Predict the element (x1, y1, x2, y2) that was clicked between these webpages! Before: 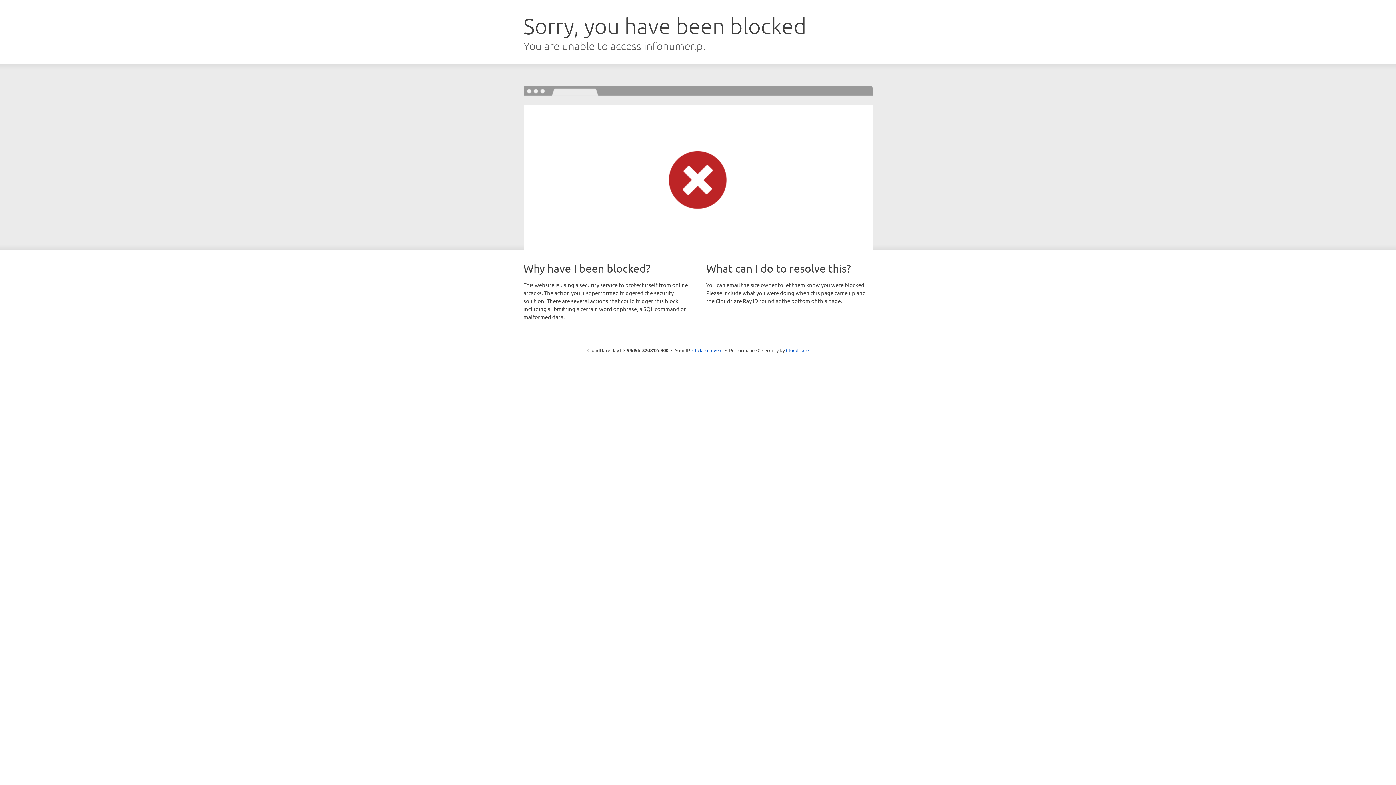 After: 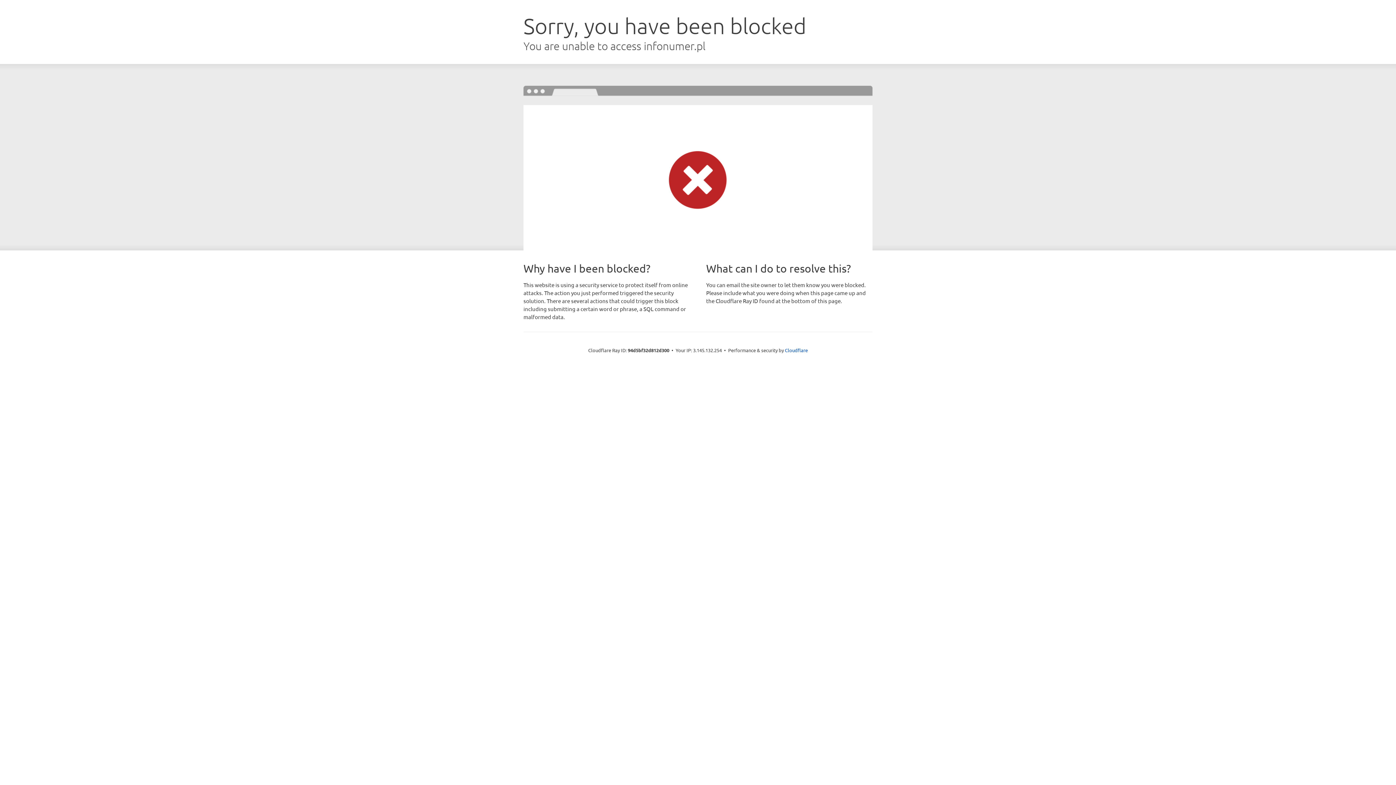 Action: bbox: (692, 346, 722, 353) label: Click to reveal